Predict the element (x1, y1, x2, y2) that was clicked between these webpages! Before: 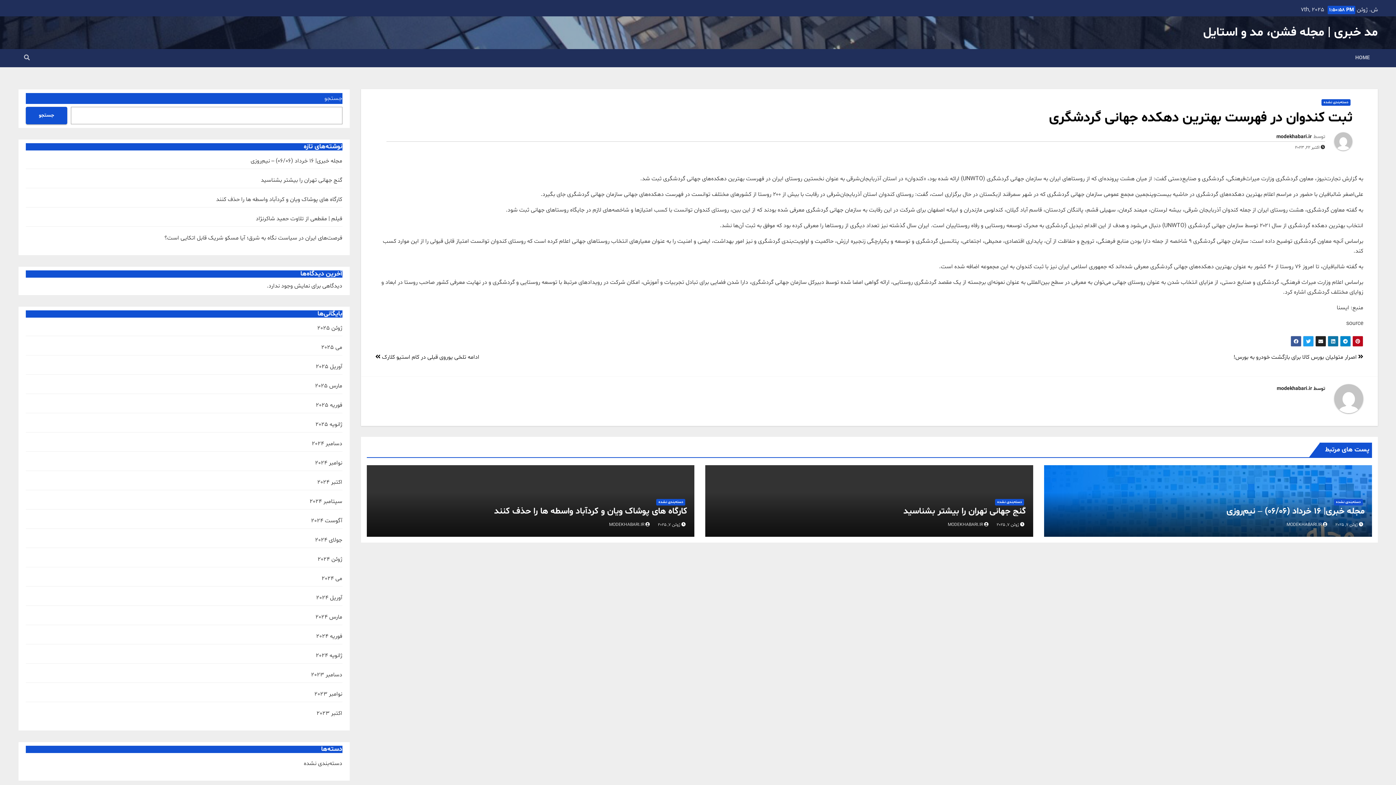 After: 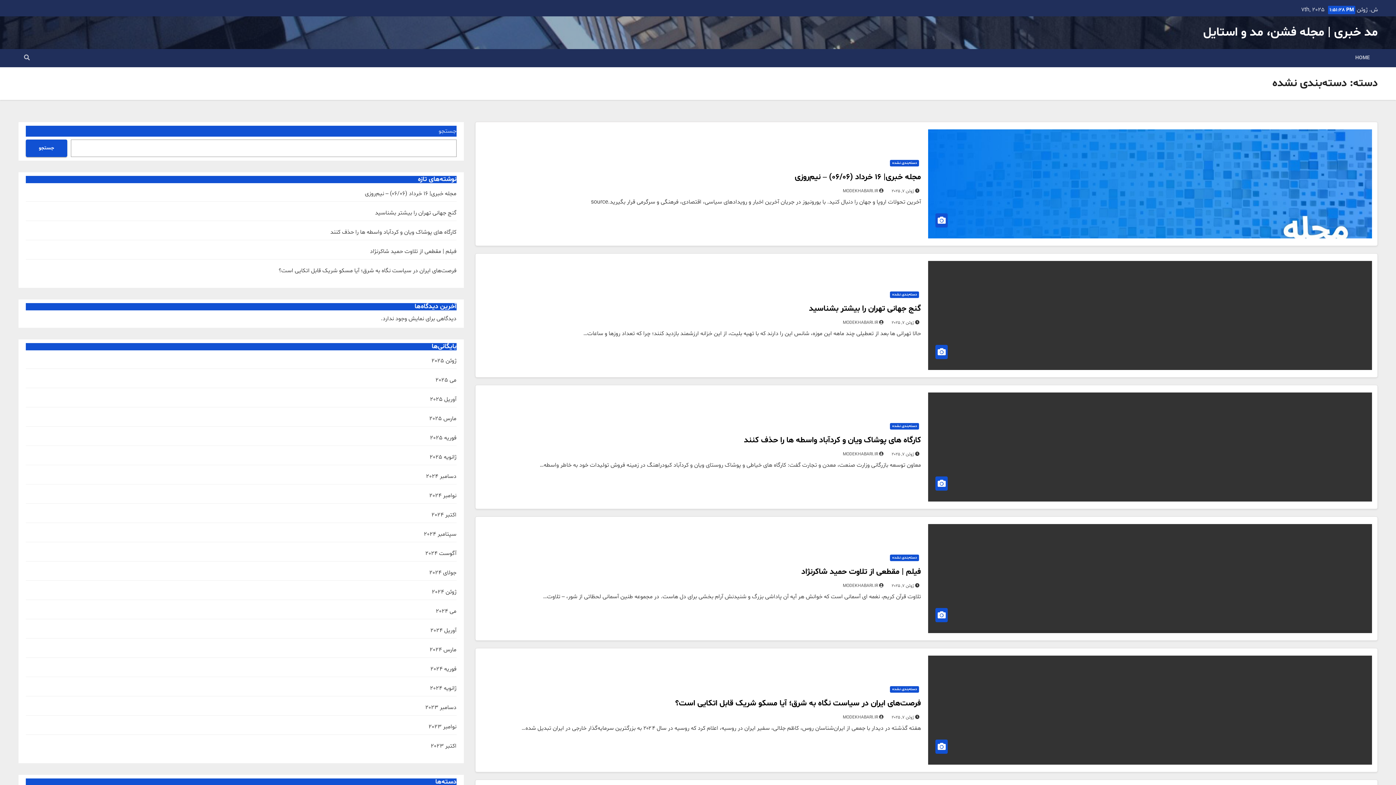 Action: bbox: (1334, 499, 1363, 505) label: دسته‌بندی نشده